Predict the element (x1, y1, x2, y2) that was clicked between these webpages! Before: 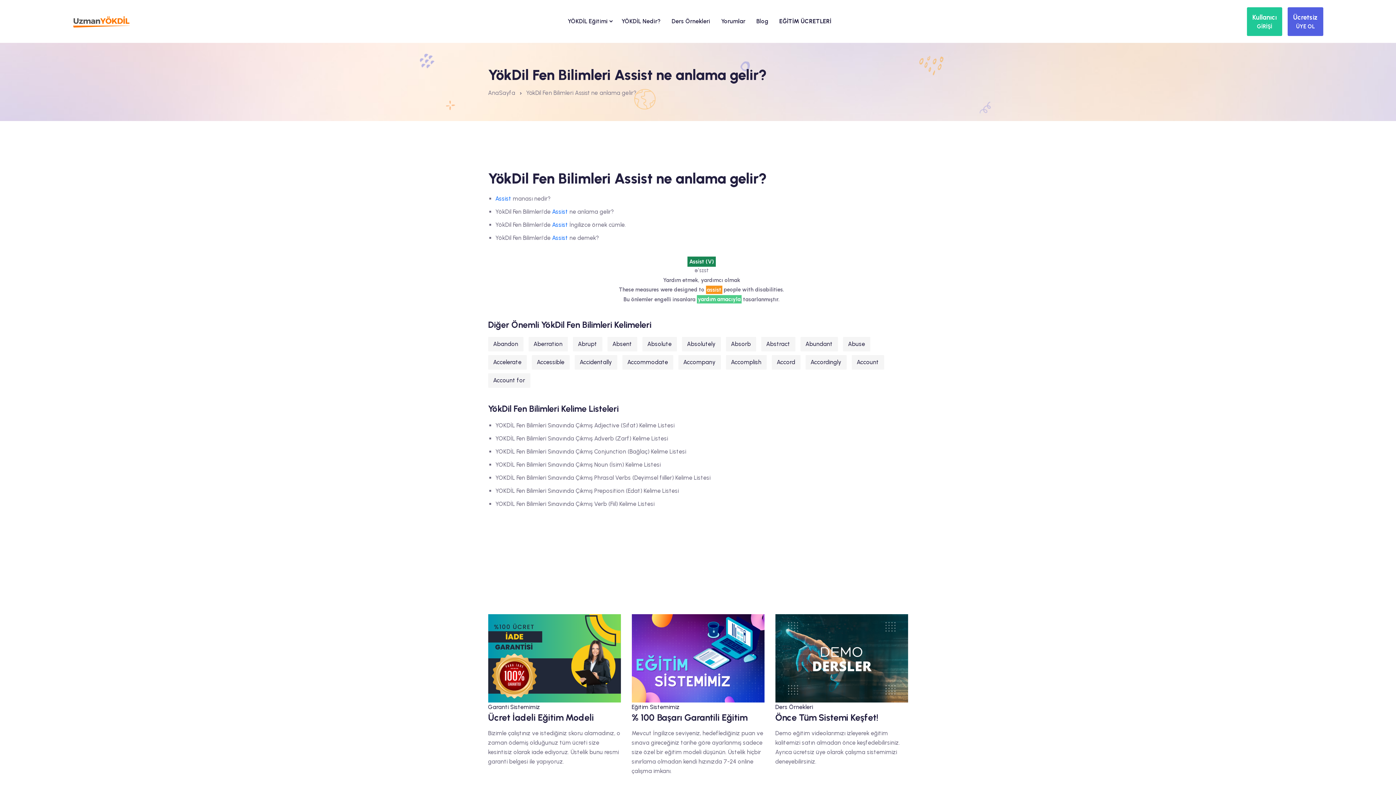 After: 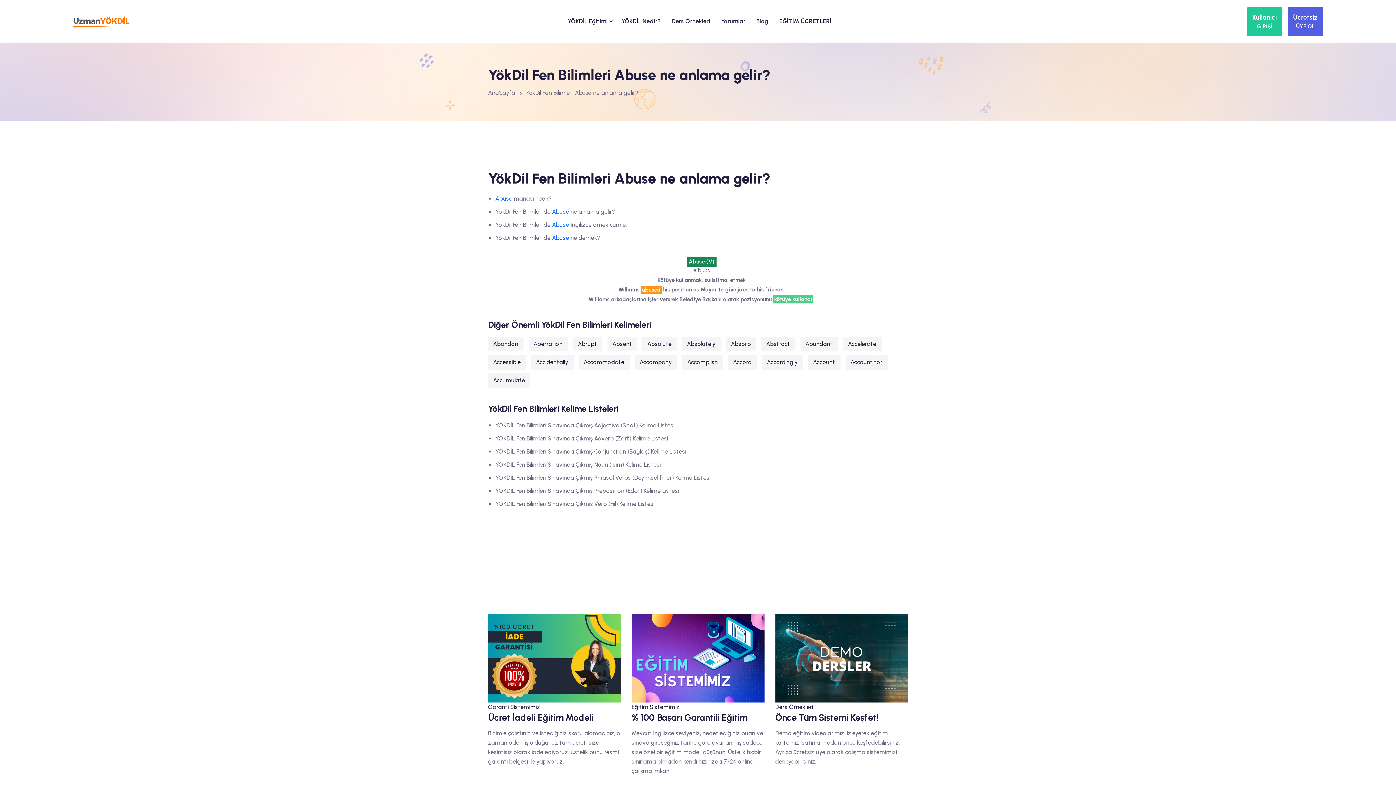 Action: bbox: (843, 336, 870, 351) label: Abuse